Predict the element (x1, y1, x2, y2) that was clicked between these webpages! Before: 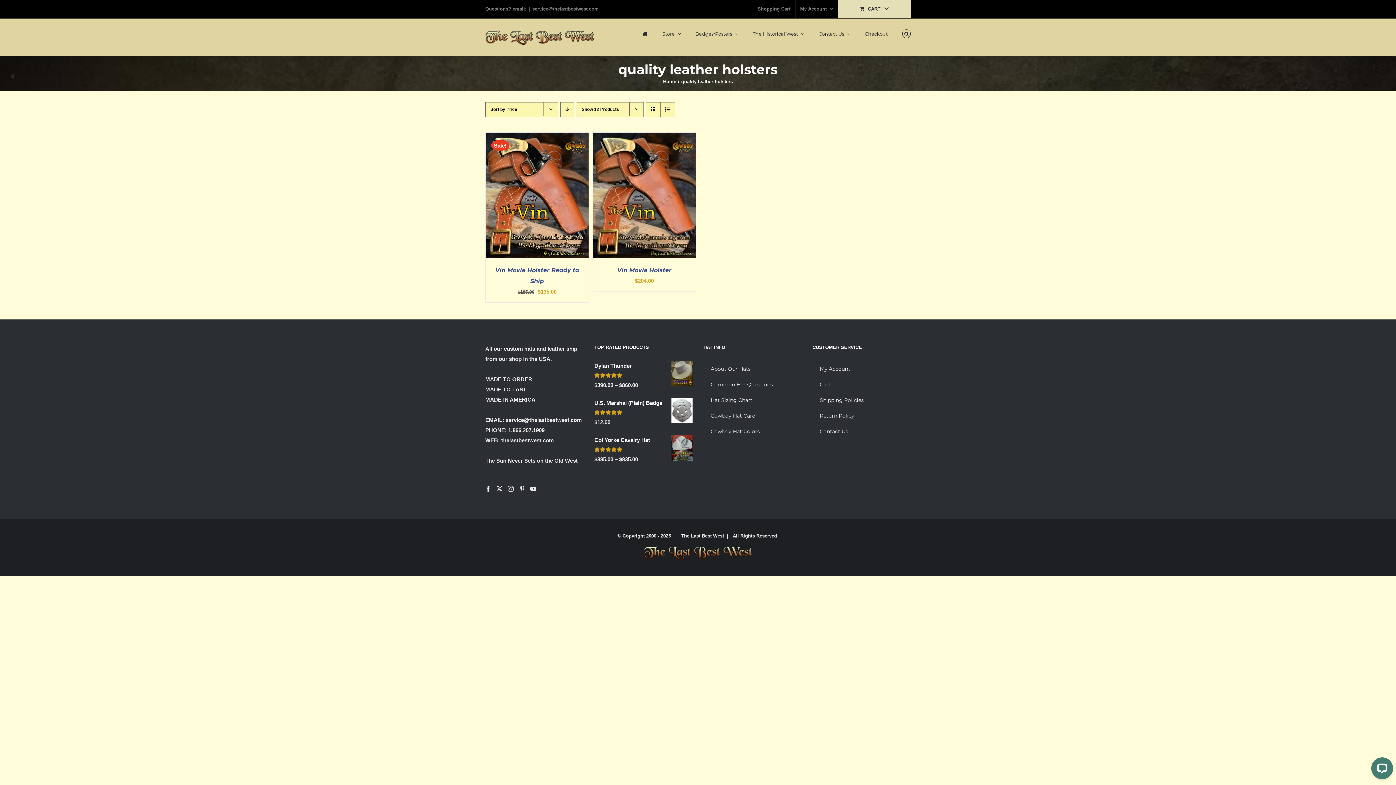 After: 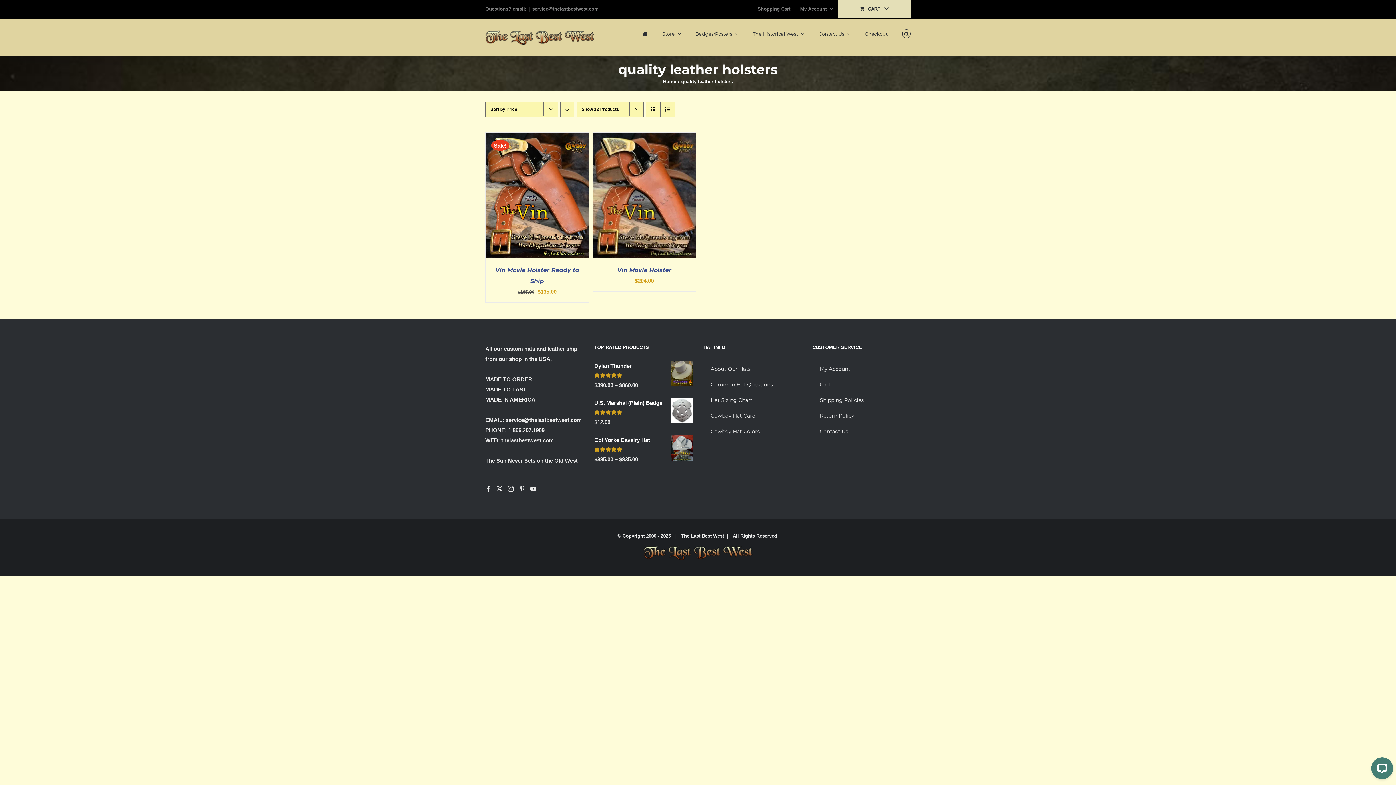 Action: bbox: (496, 486, 502, 492) label: Twitter